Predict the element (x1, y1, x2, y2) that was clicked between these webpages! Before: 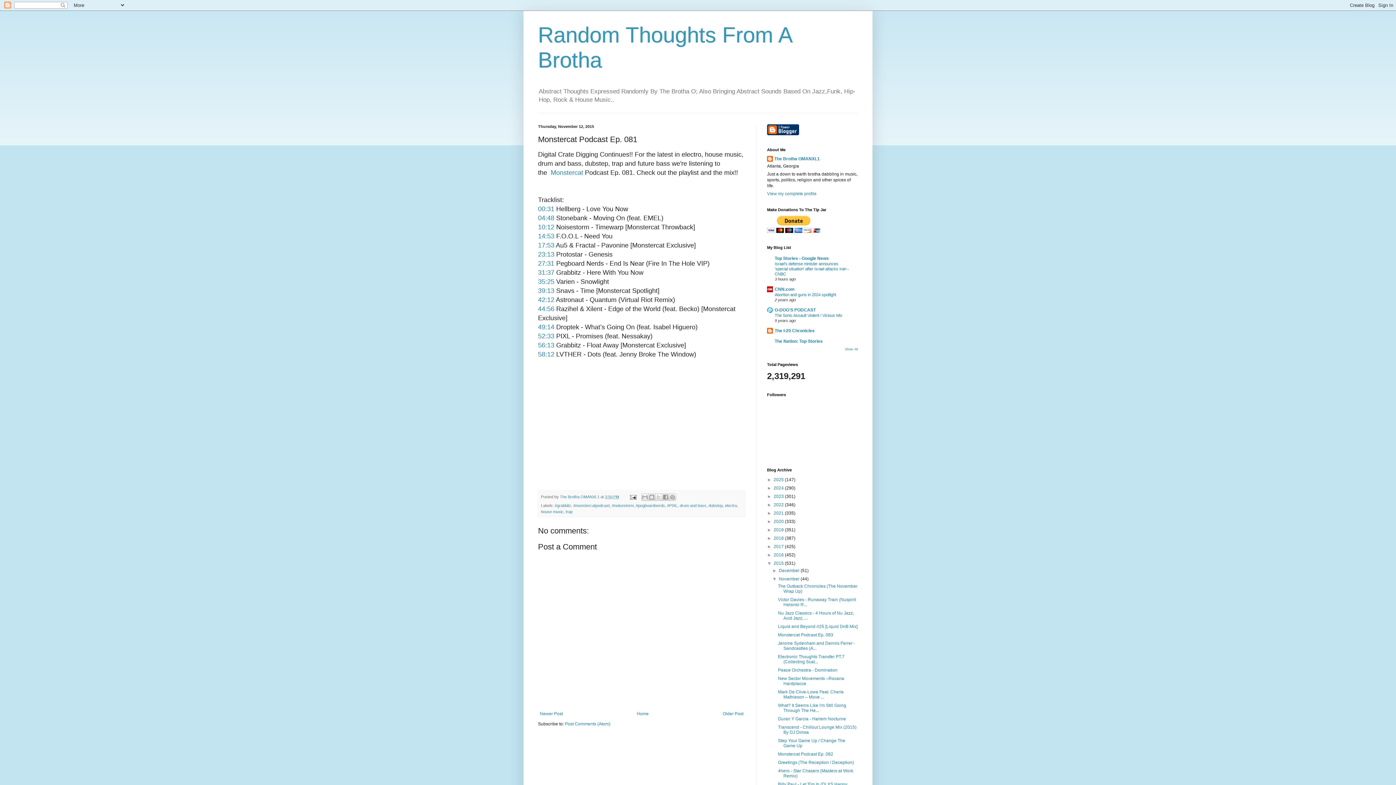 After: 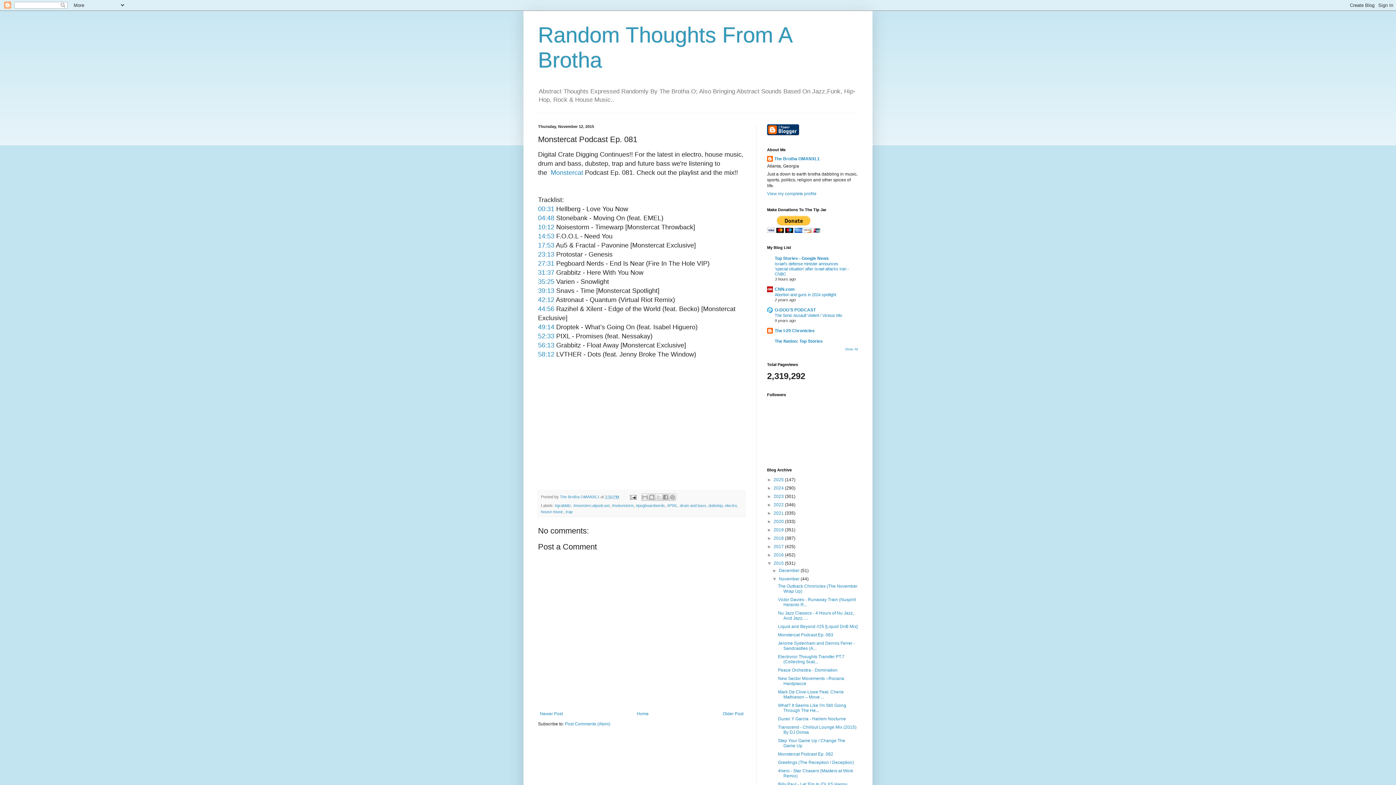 Action: bbox: (605, 494, 619, 499) label: 3:56 PM